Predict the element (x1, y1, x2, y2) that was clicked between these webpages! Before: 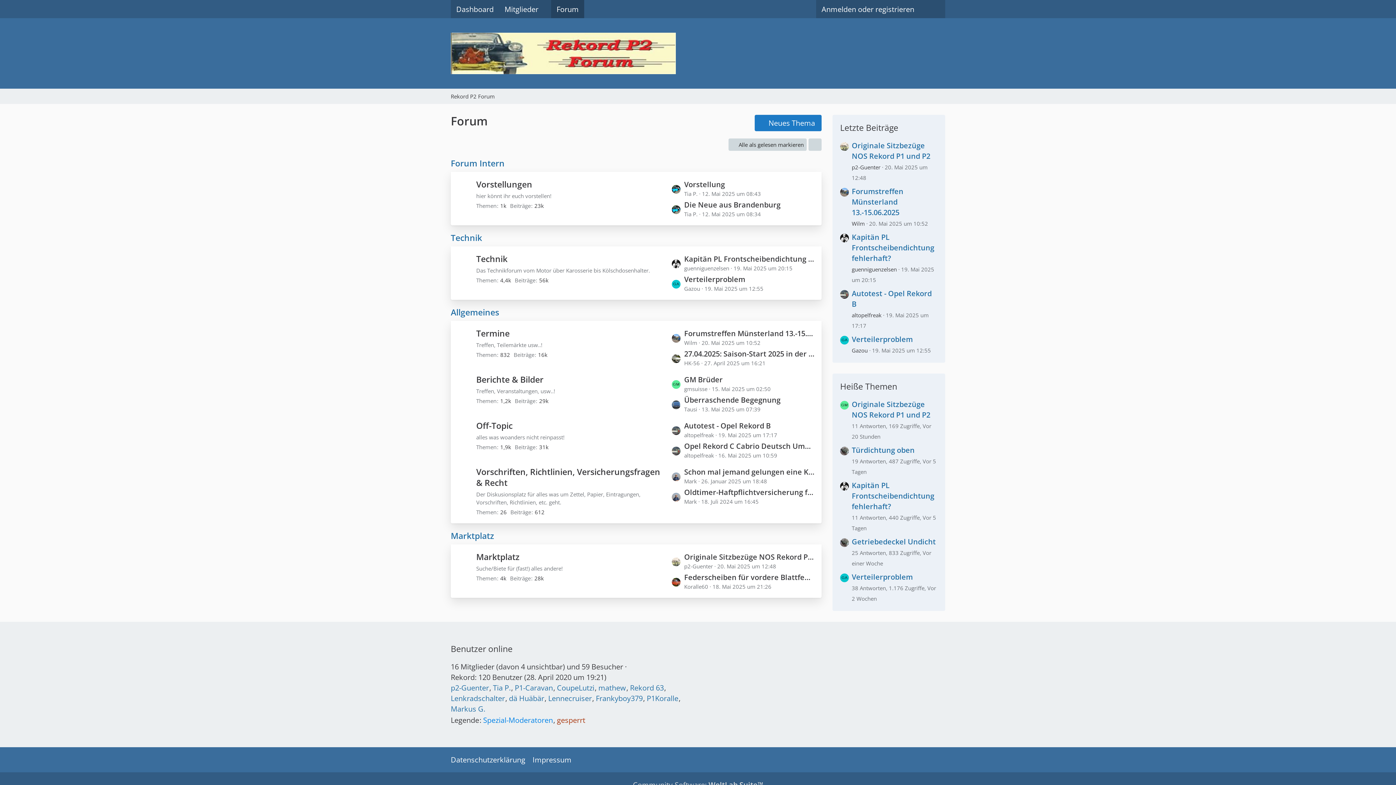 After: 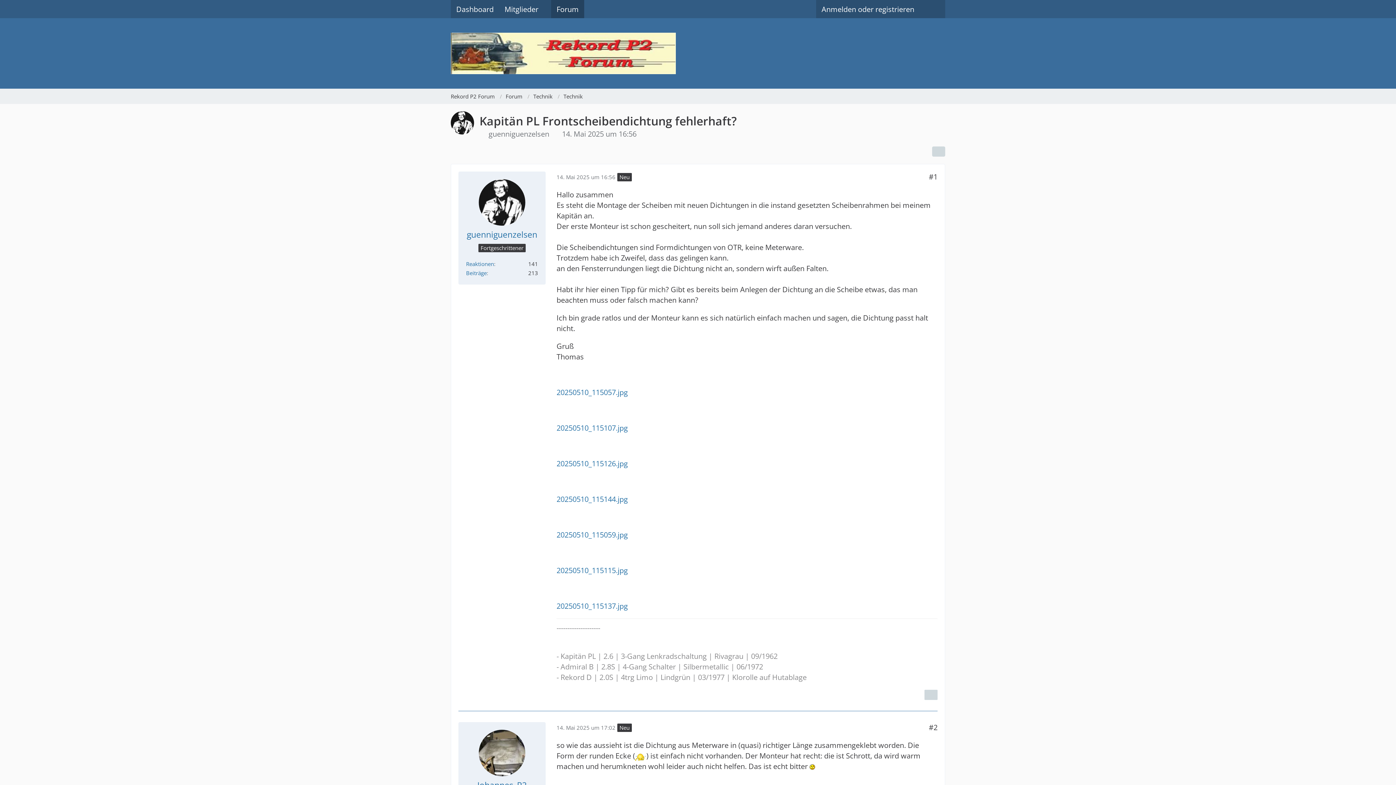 Action: bbox: (684, 253, 814, 264) label: Kapitän PL Frontscheibendichtung fehlerhaft?